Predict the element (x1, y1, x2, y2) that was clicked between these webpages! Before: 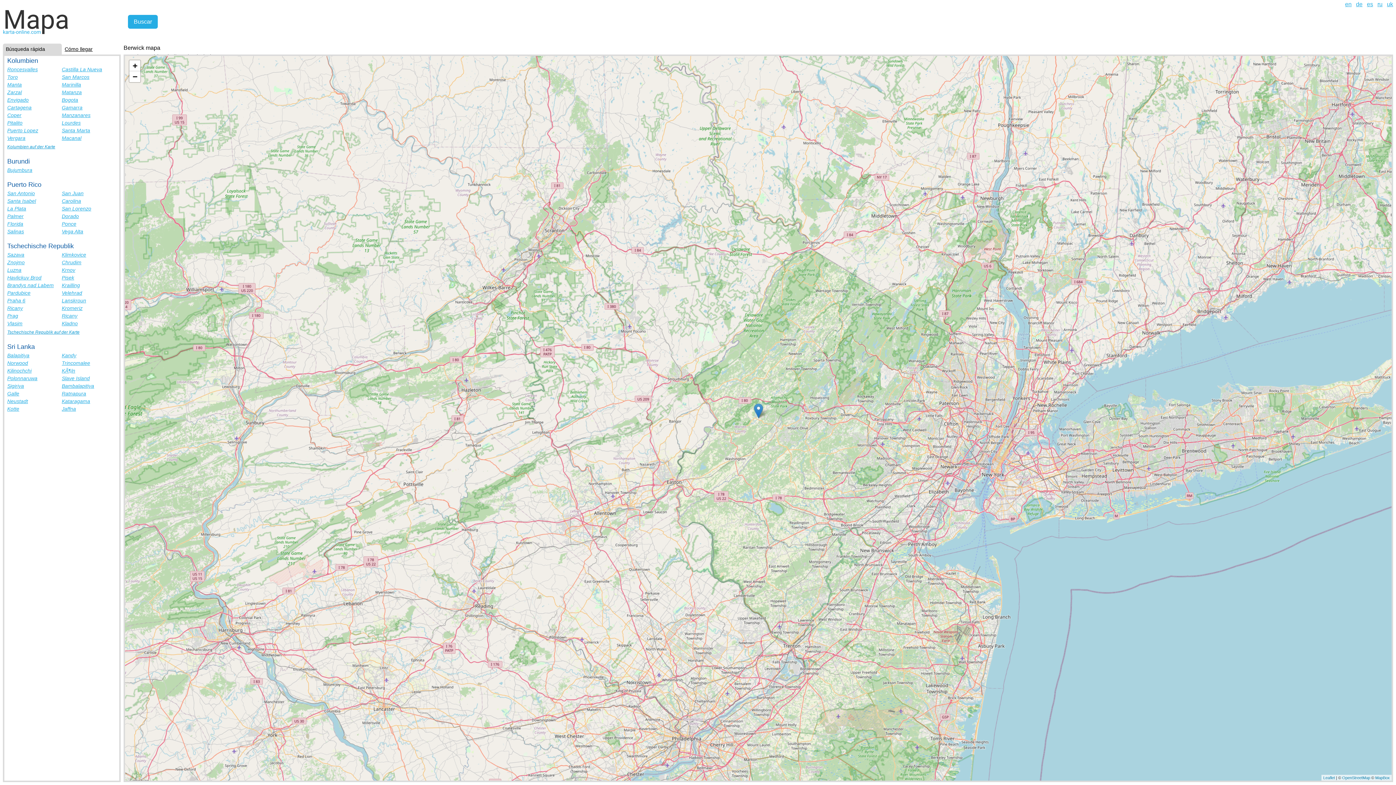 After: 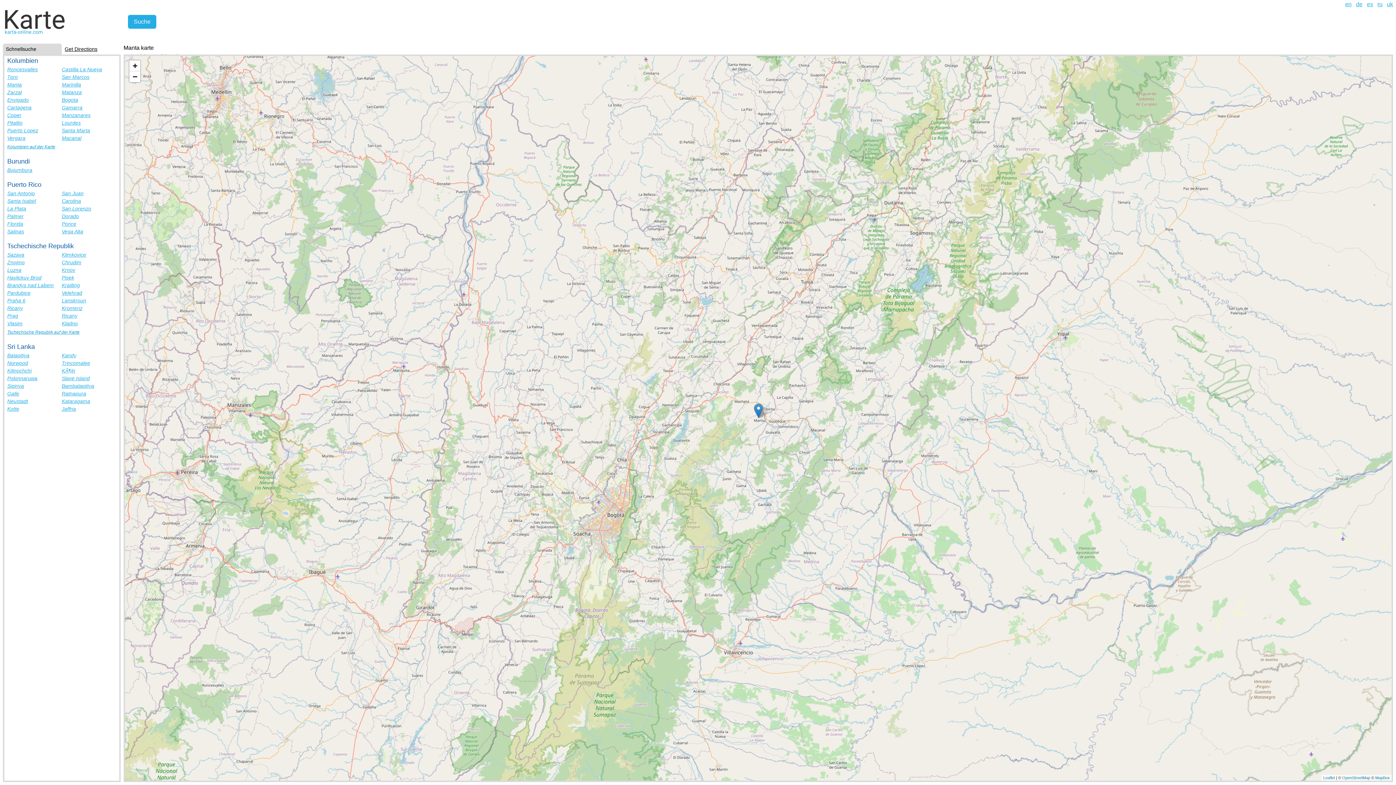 Action: bbox: (7, 81, 21, 87) label: Manta